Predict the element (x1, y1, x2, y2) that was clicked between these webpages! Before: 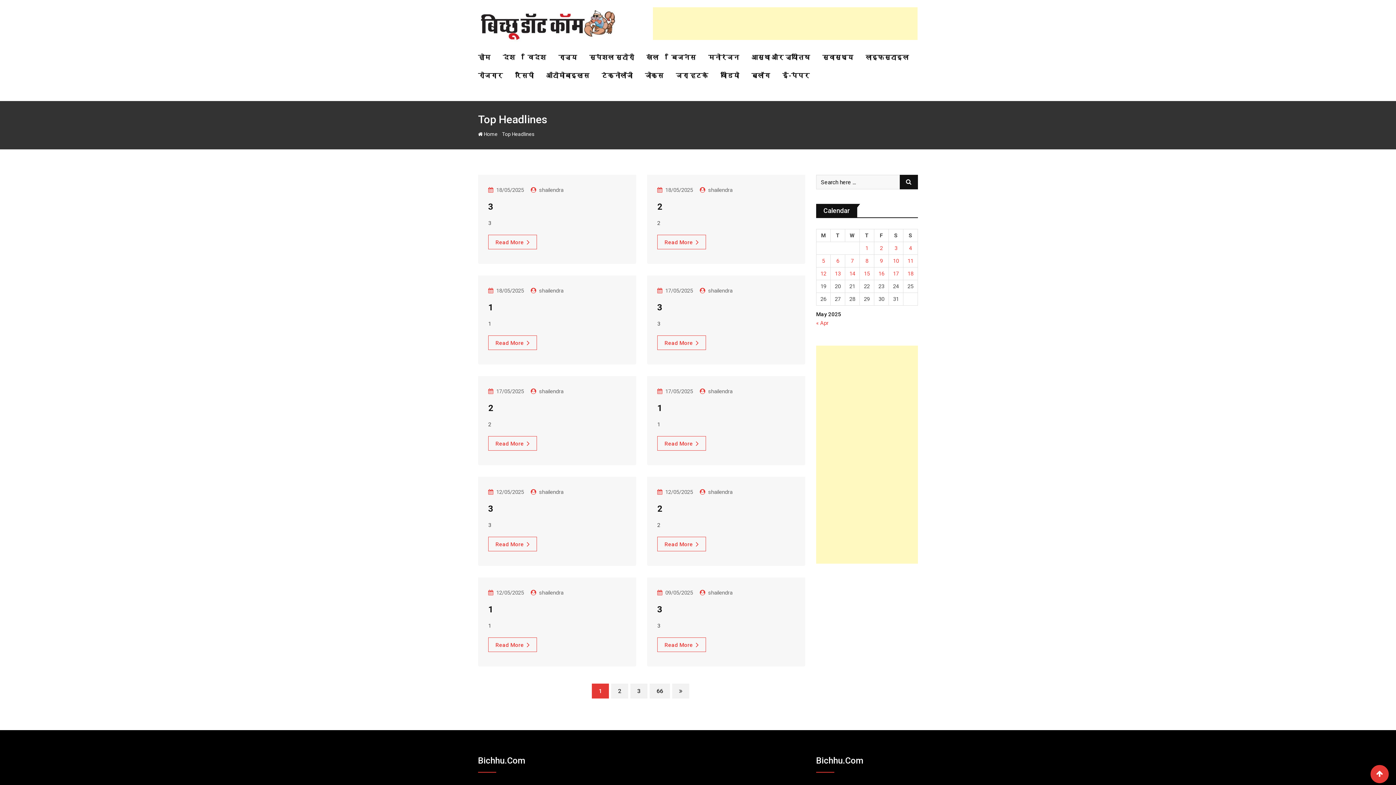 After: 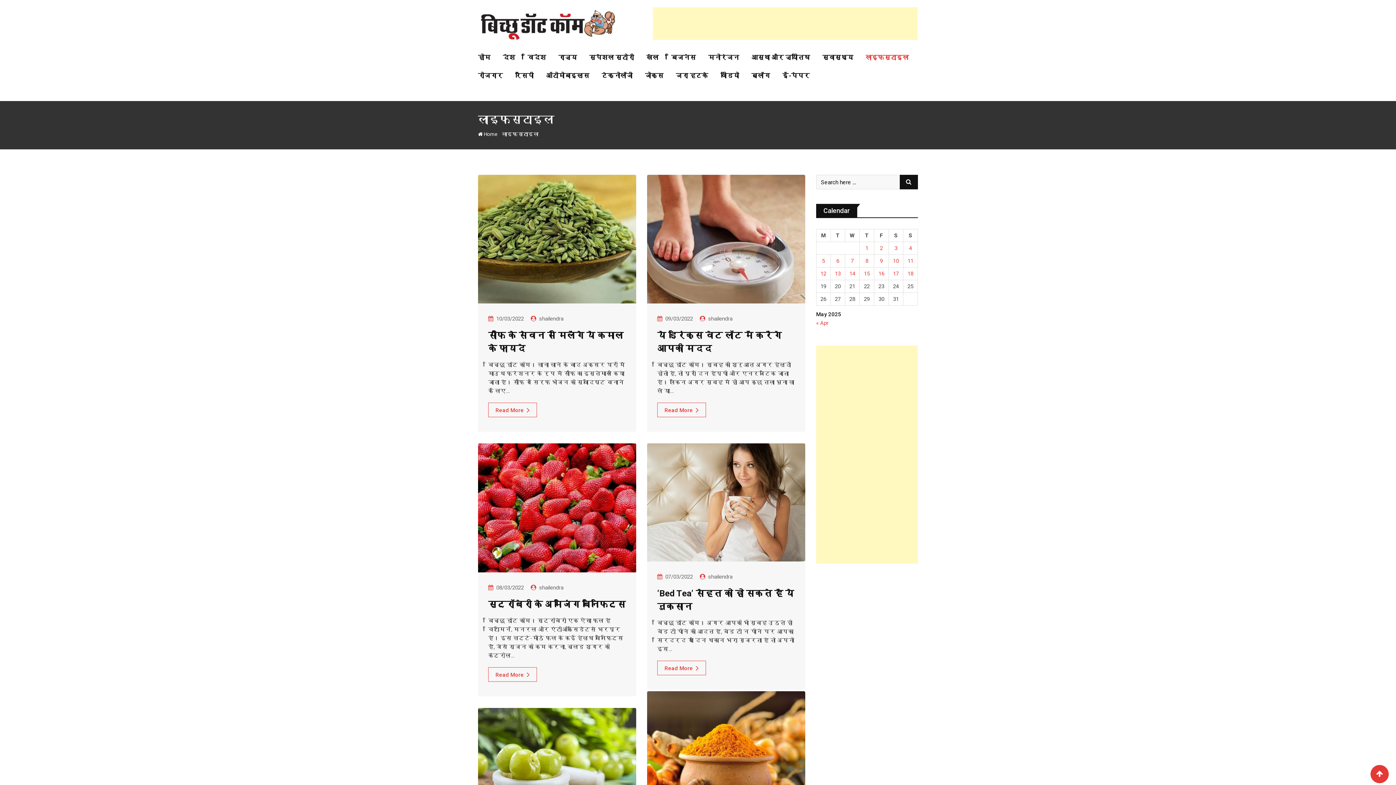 Action: label: लाइफस्टाइल bbox: (865, 48, 920, 66)